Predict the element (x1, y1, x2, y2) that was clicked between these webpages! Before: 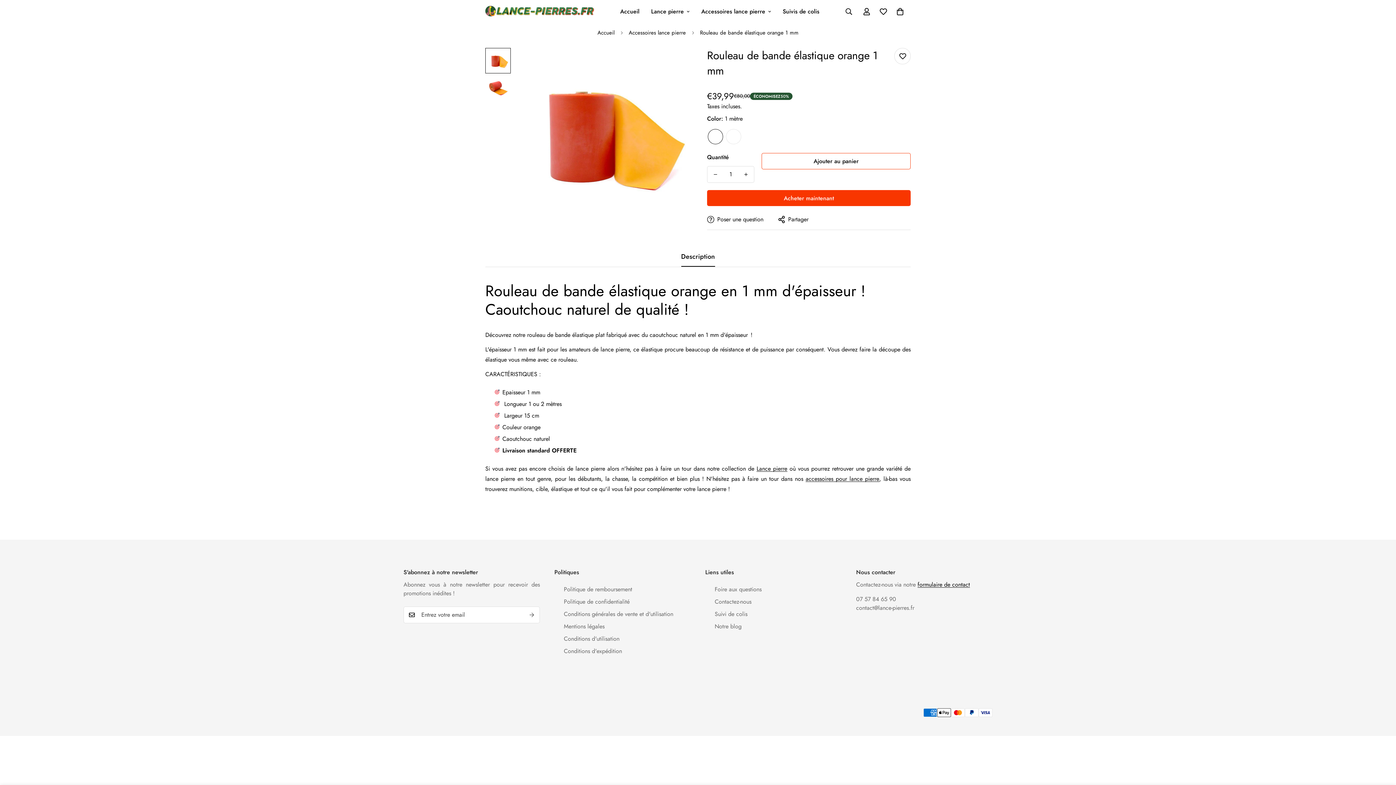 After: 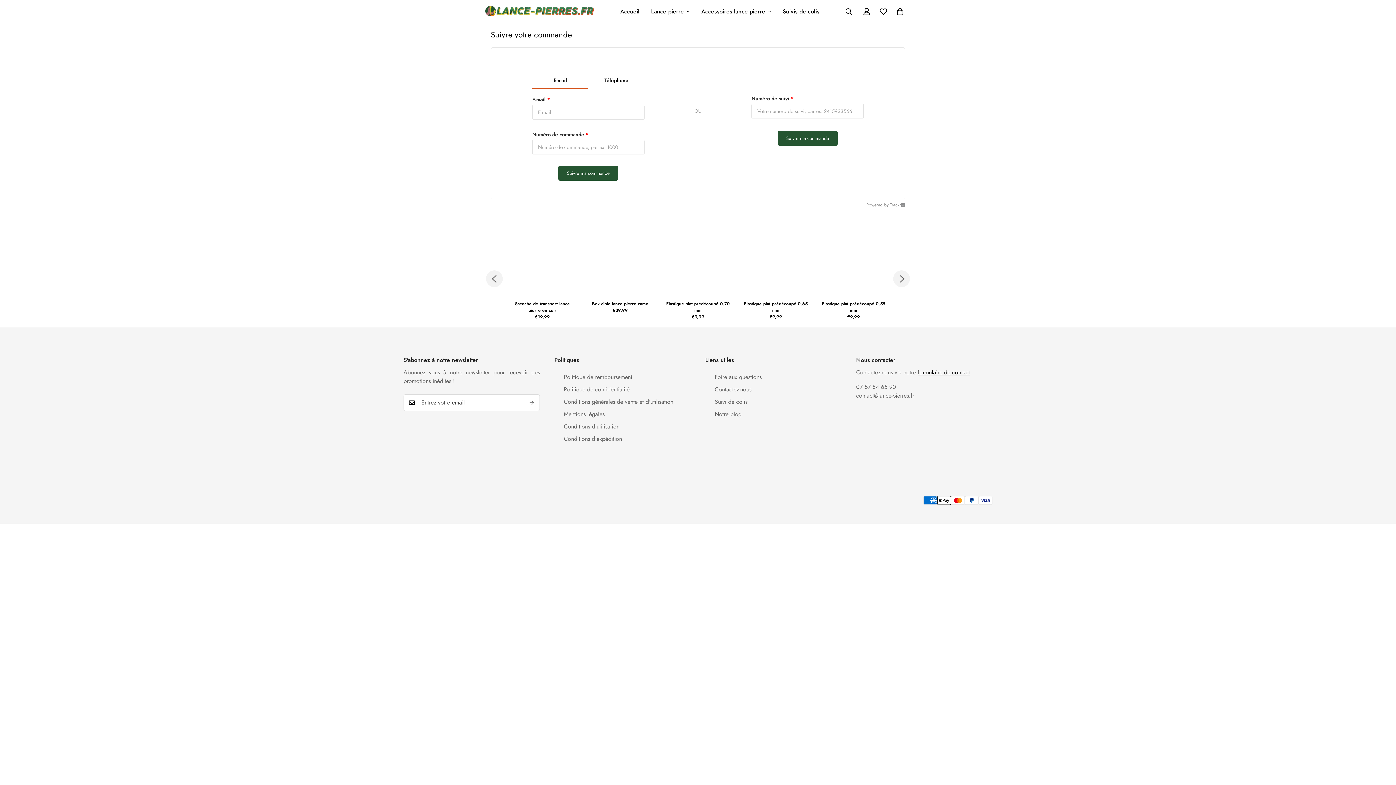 Action: bbox: (777, 0, 825, 23) label: Suivis de colis